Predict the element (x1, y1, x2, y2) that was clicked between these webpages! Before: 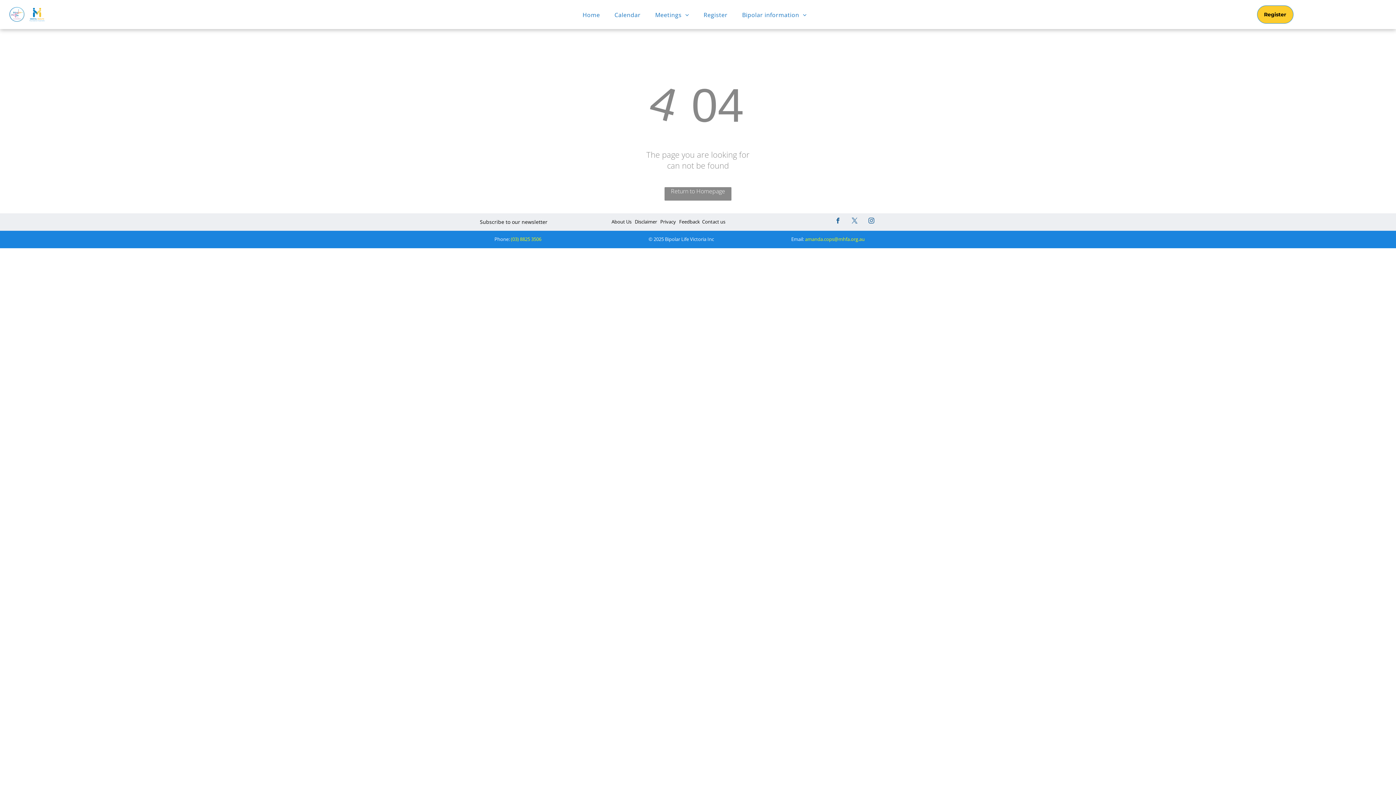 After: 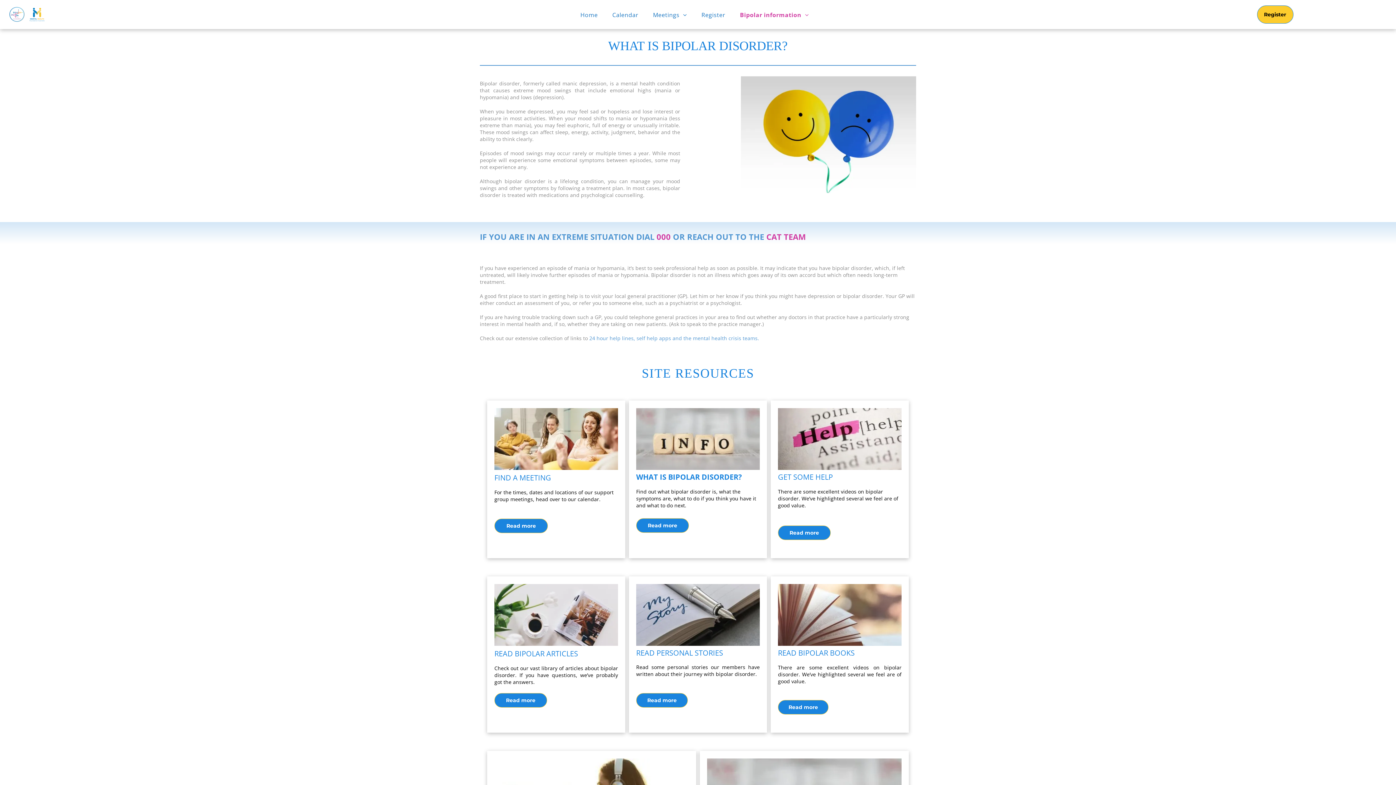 Action: bbox: (735, 10, 814, 18) label: Bipolar information